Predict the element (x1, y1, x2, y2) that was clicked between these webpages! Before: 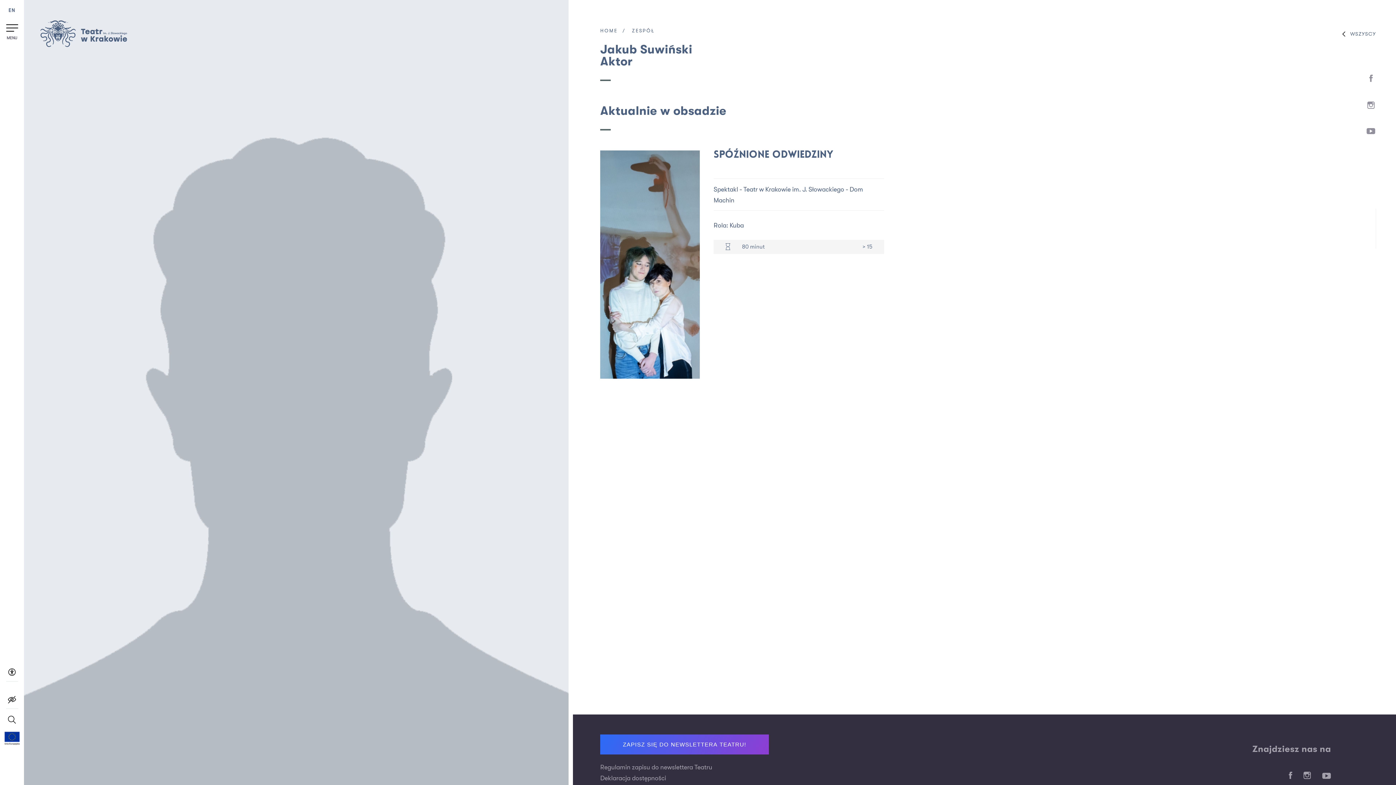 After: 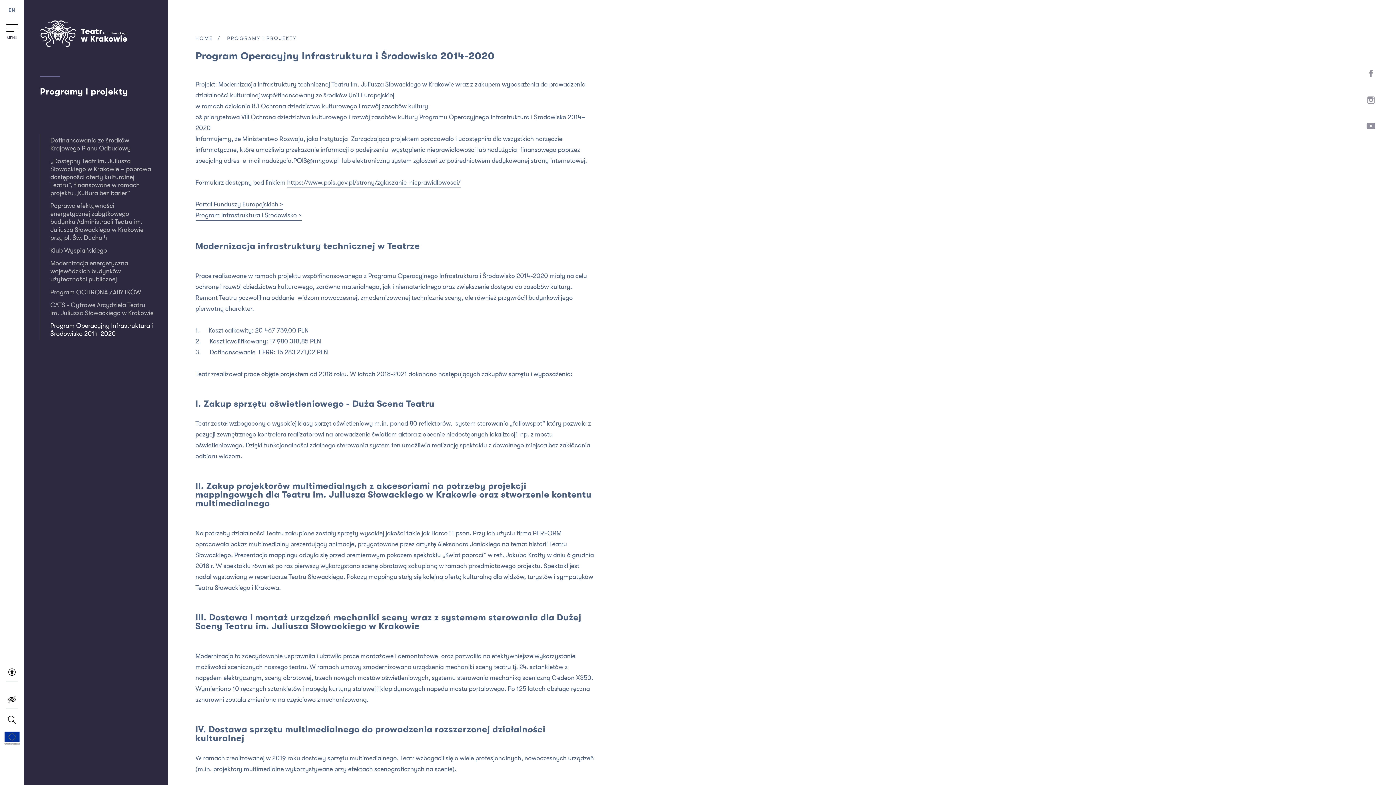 Action: bbox: (0, 731, 24, 746)